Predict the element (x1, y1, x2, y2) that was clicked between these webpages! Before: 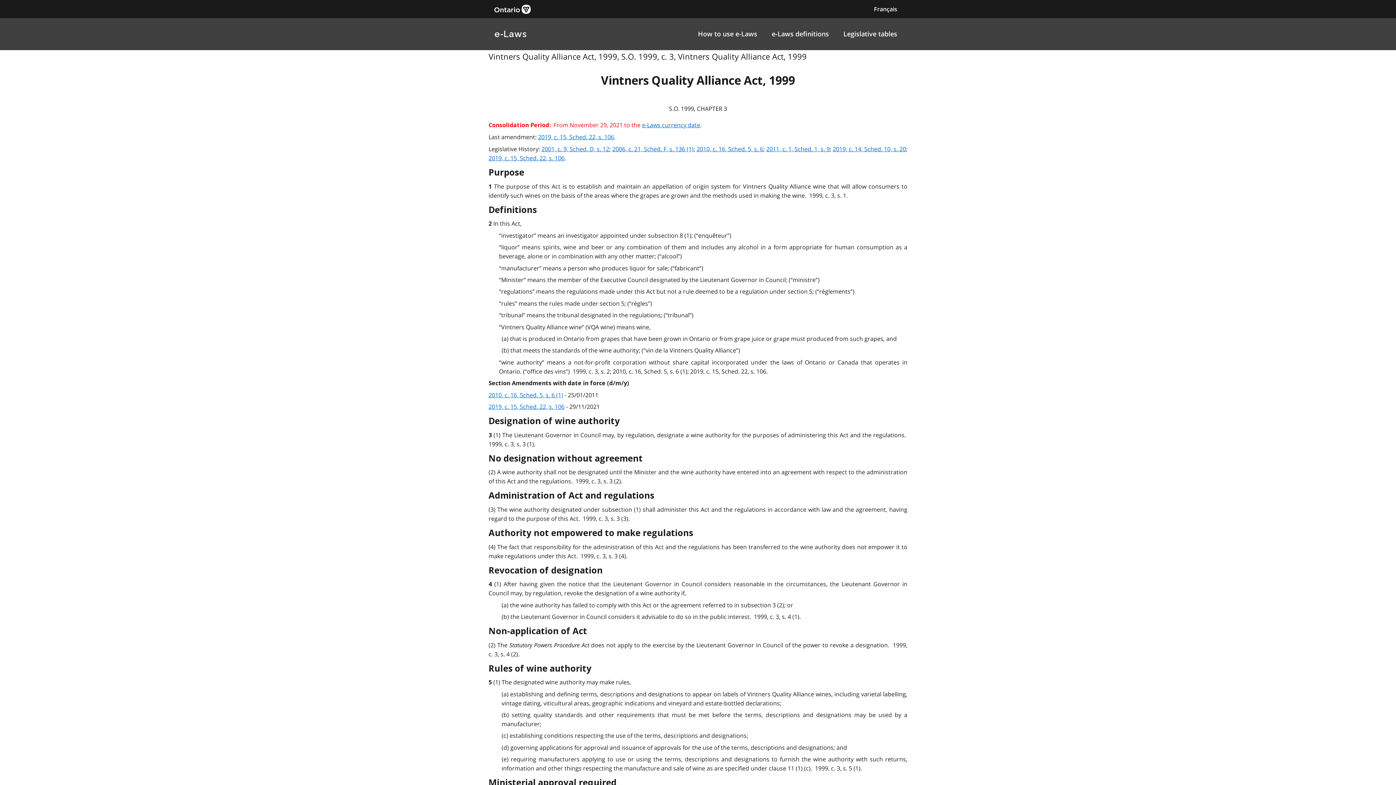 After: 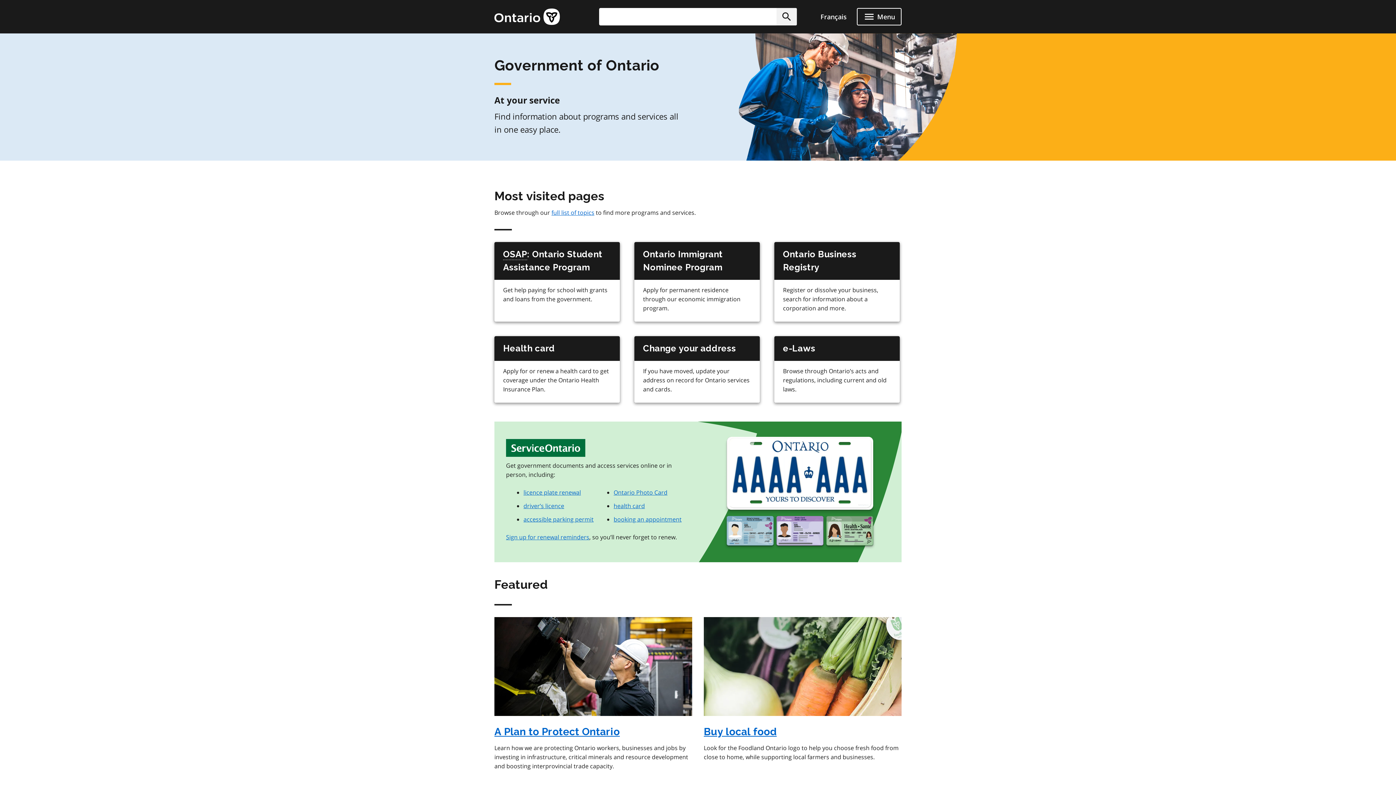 Action: bbox: (494, 4, 530, 13)